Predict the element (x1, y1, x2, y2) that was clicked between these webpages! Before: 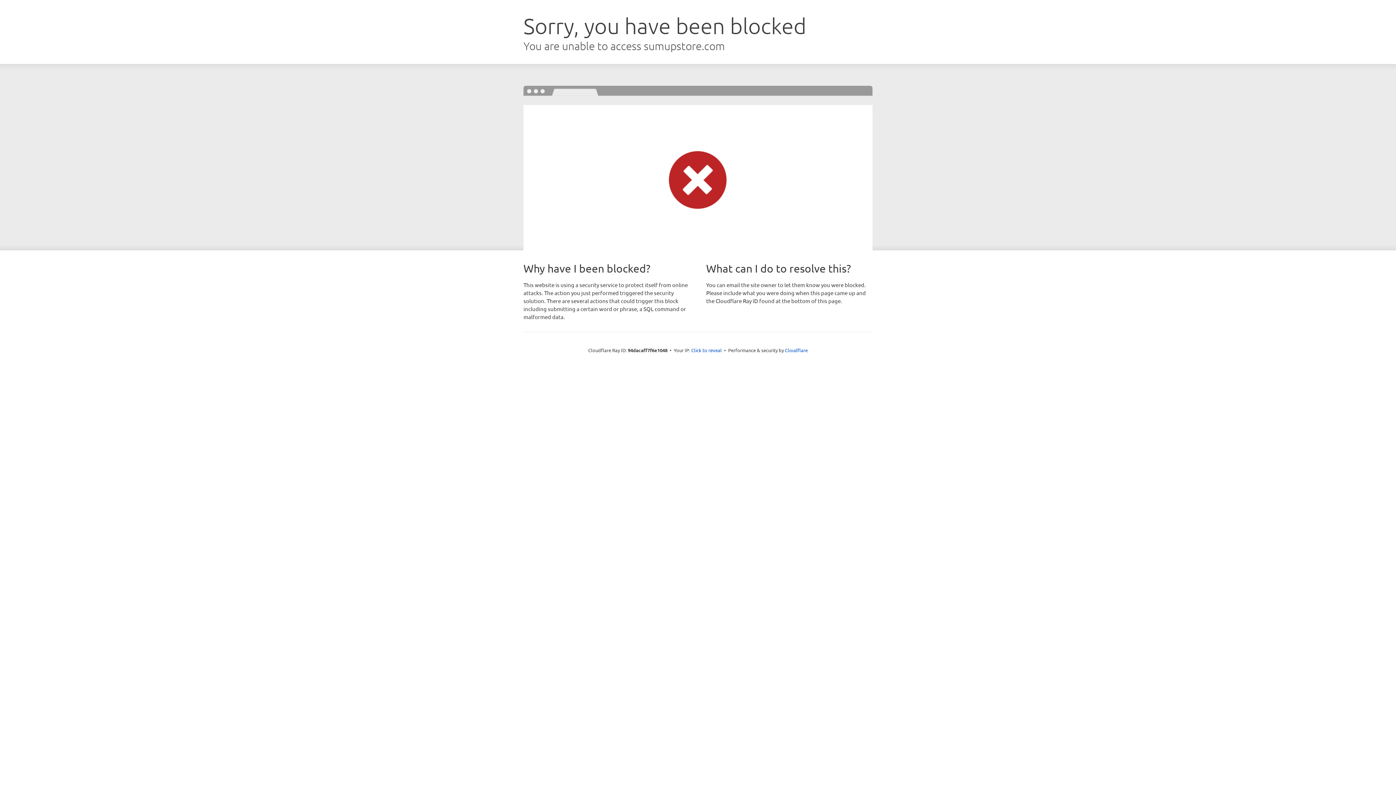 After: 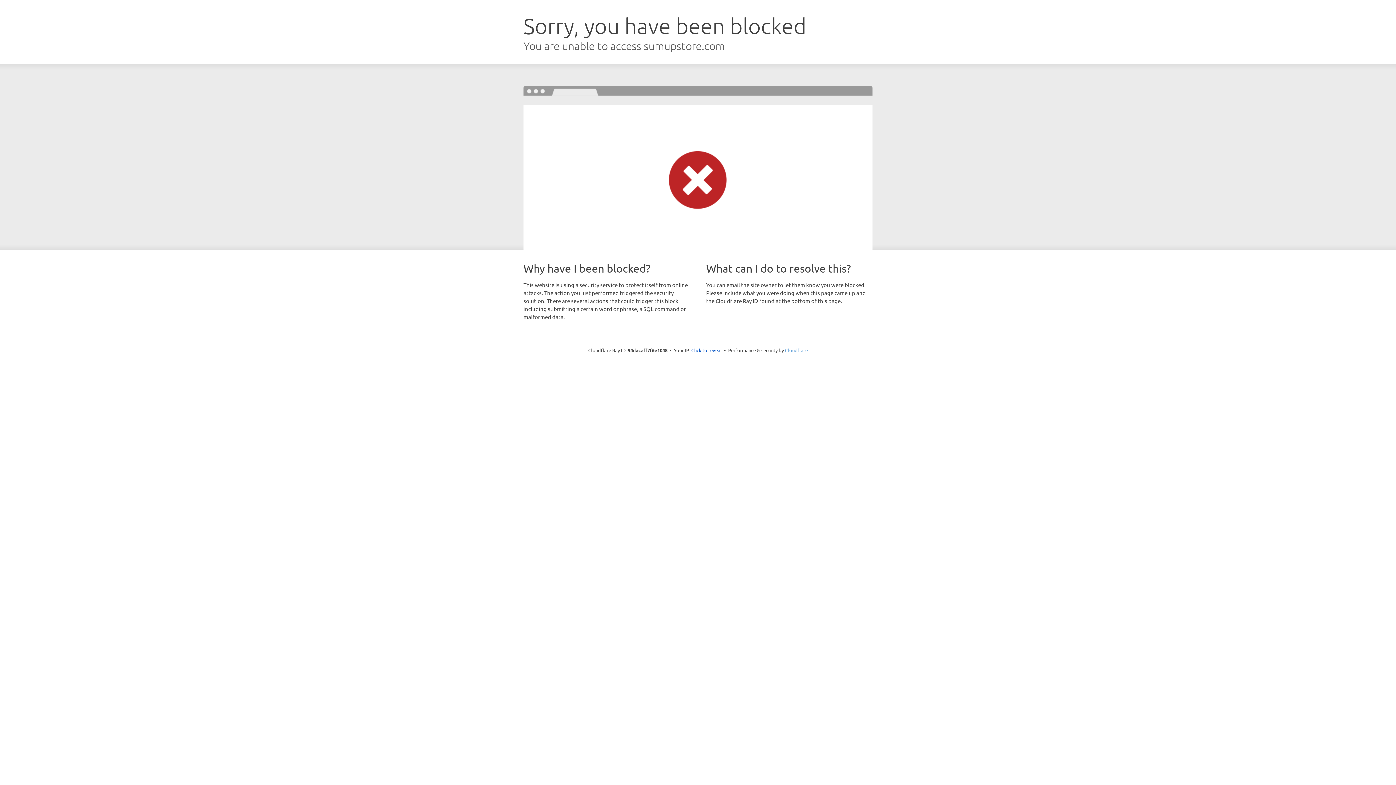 Action: label: Cloudflare bbox: (785, 347, 808, 353)